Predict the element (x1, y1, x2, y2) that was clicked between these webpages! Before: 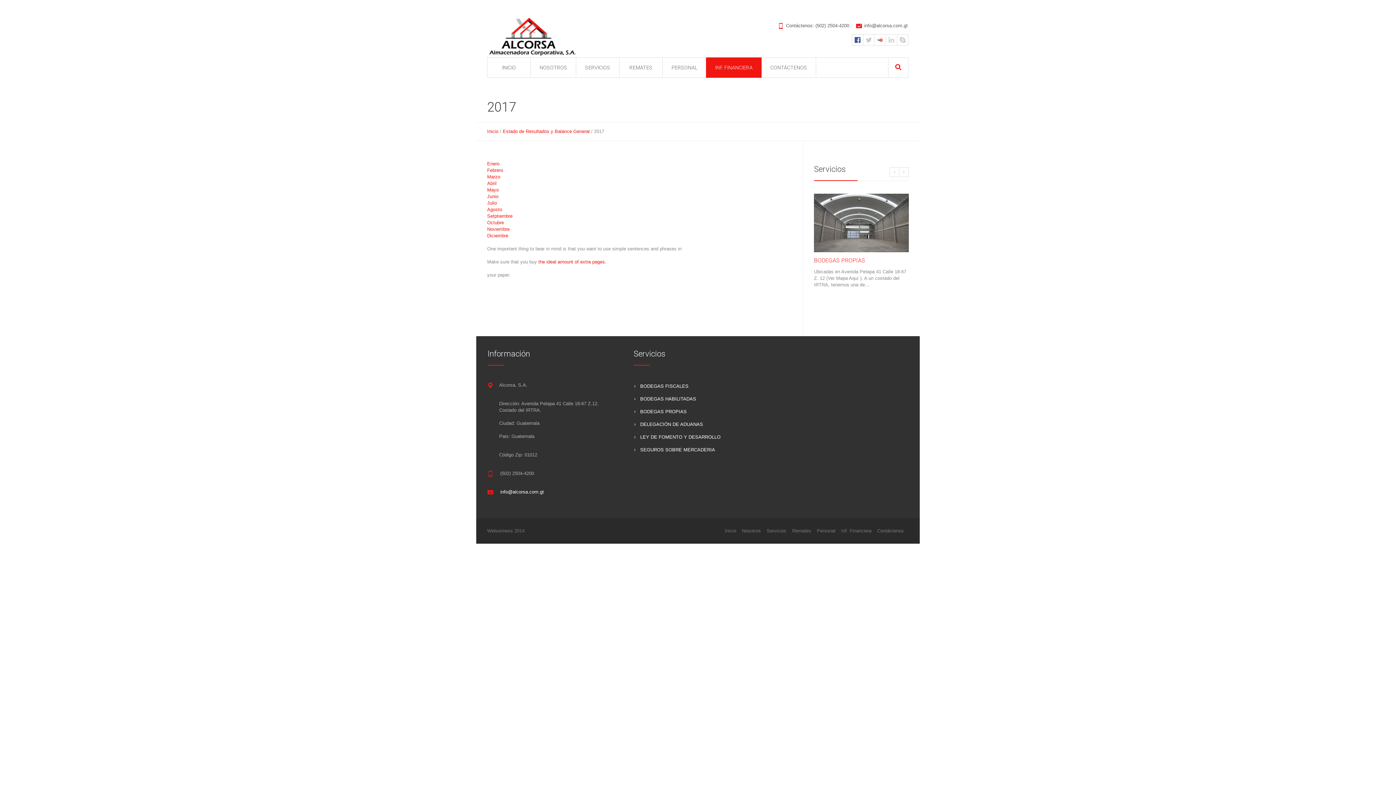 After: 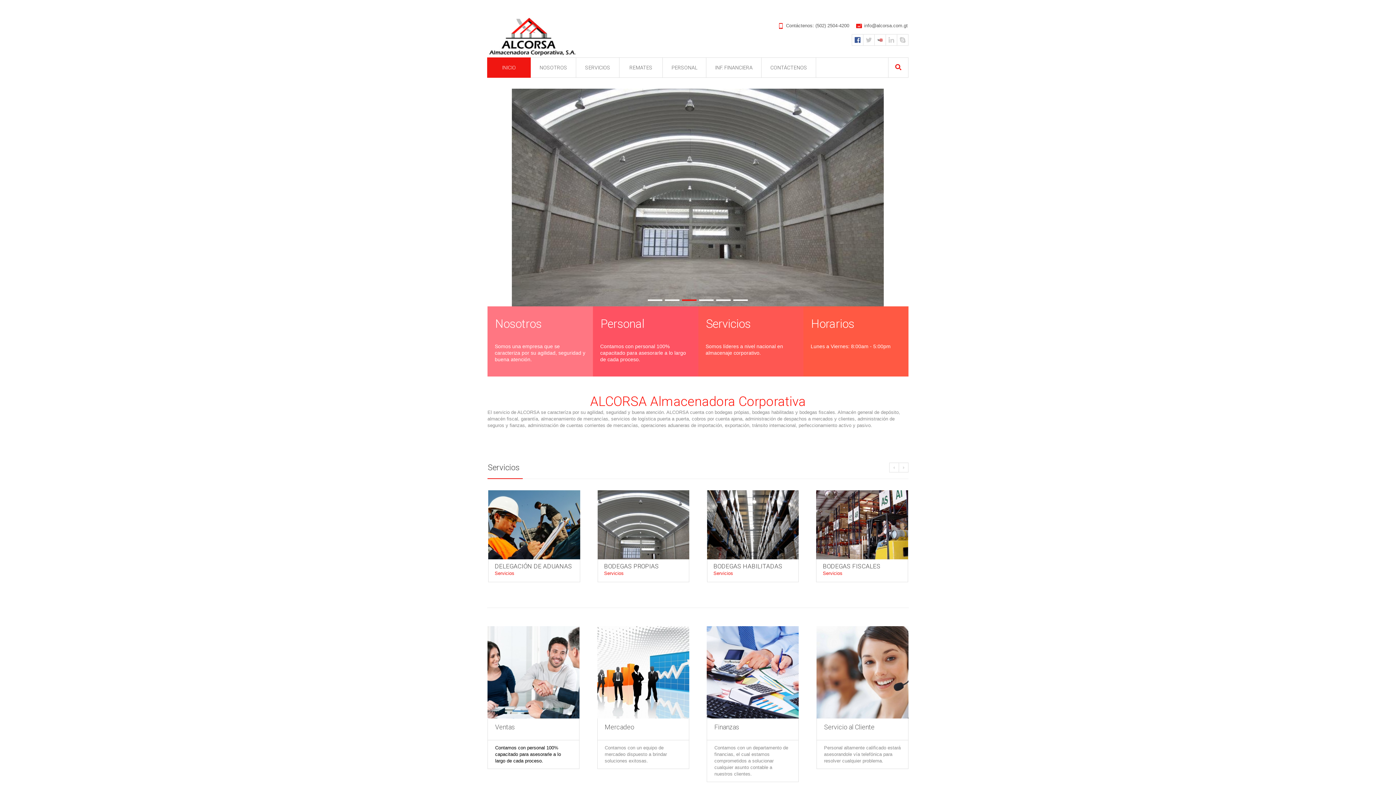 Action: bbox: (487, 57, 530, 77) label: INICIO